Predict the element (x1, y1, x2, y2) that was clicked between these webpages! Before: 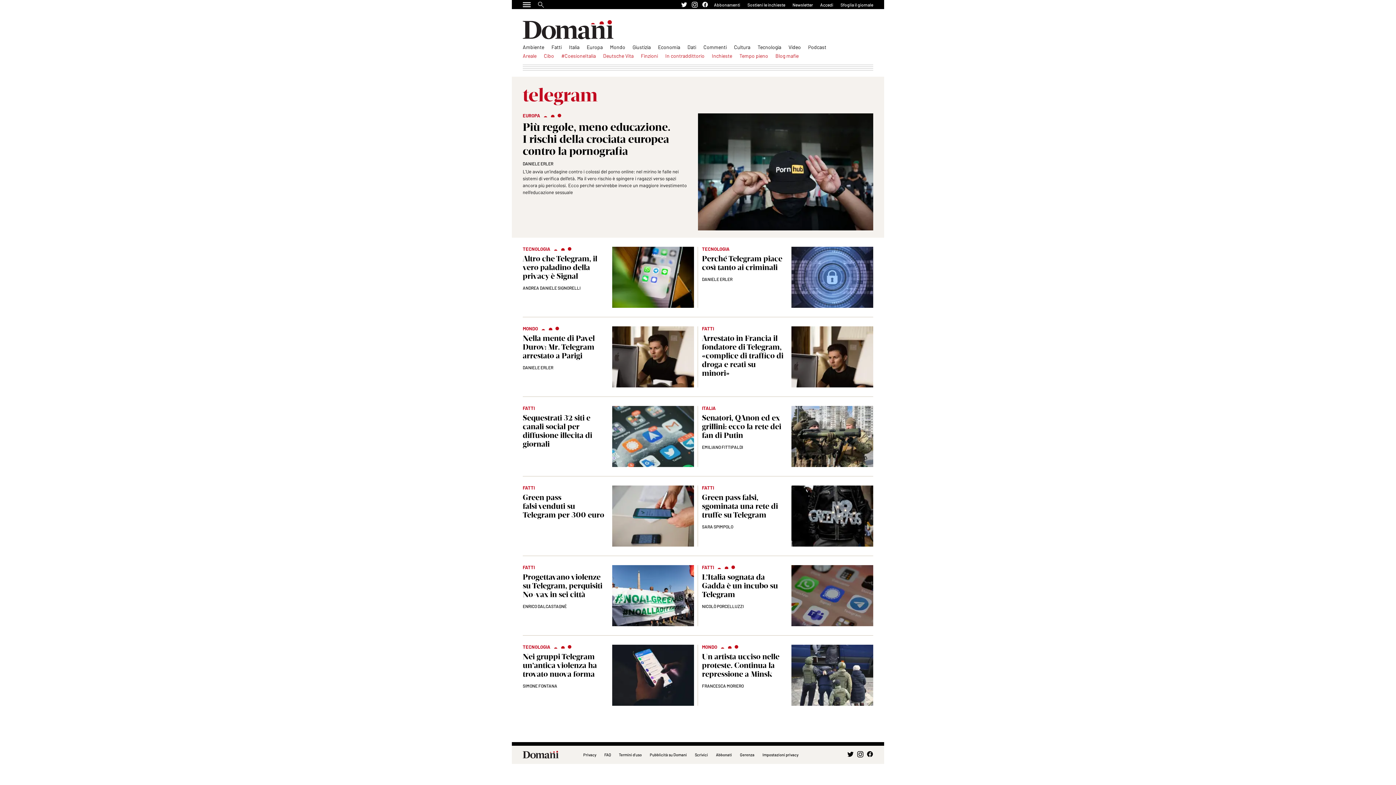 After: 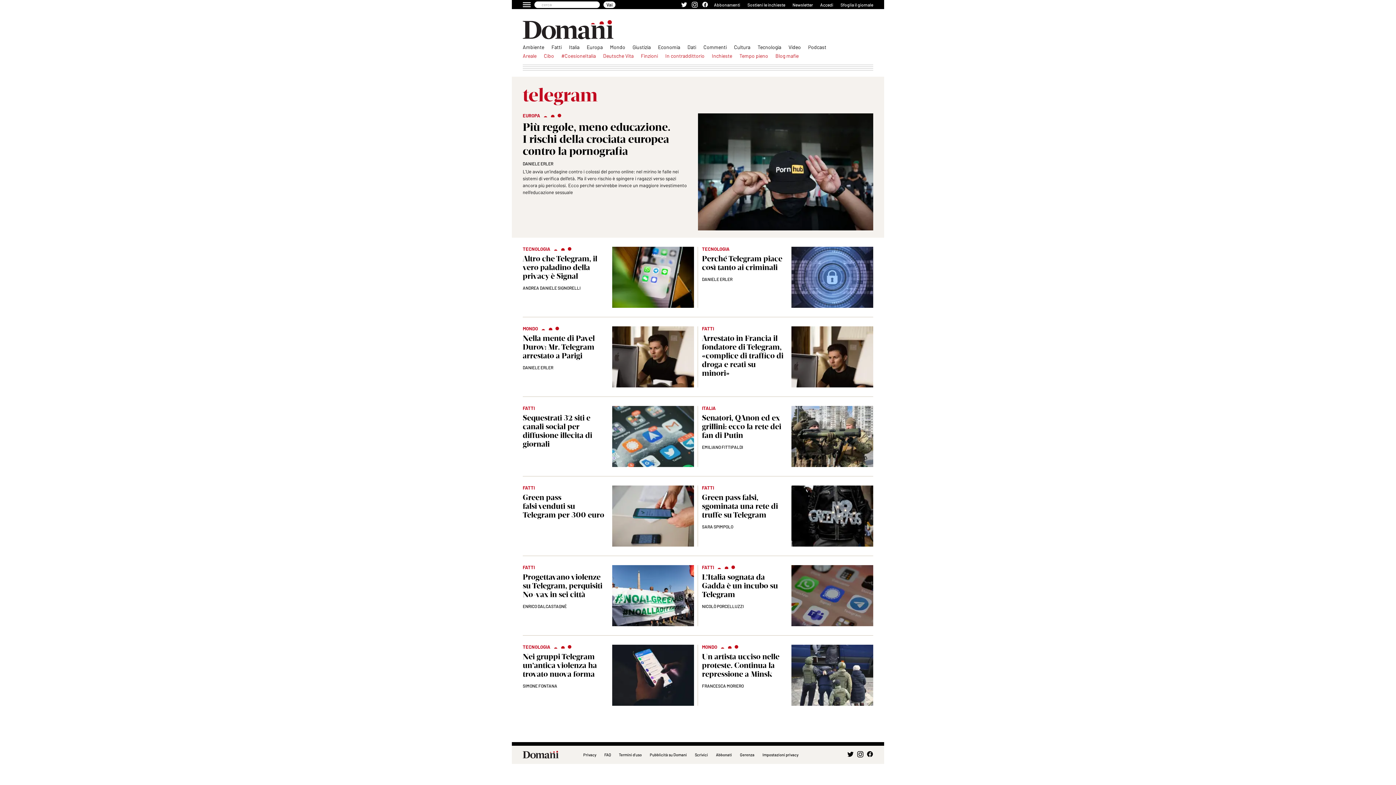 Action: bbox: (538, 1, 544, 7)